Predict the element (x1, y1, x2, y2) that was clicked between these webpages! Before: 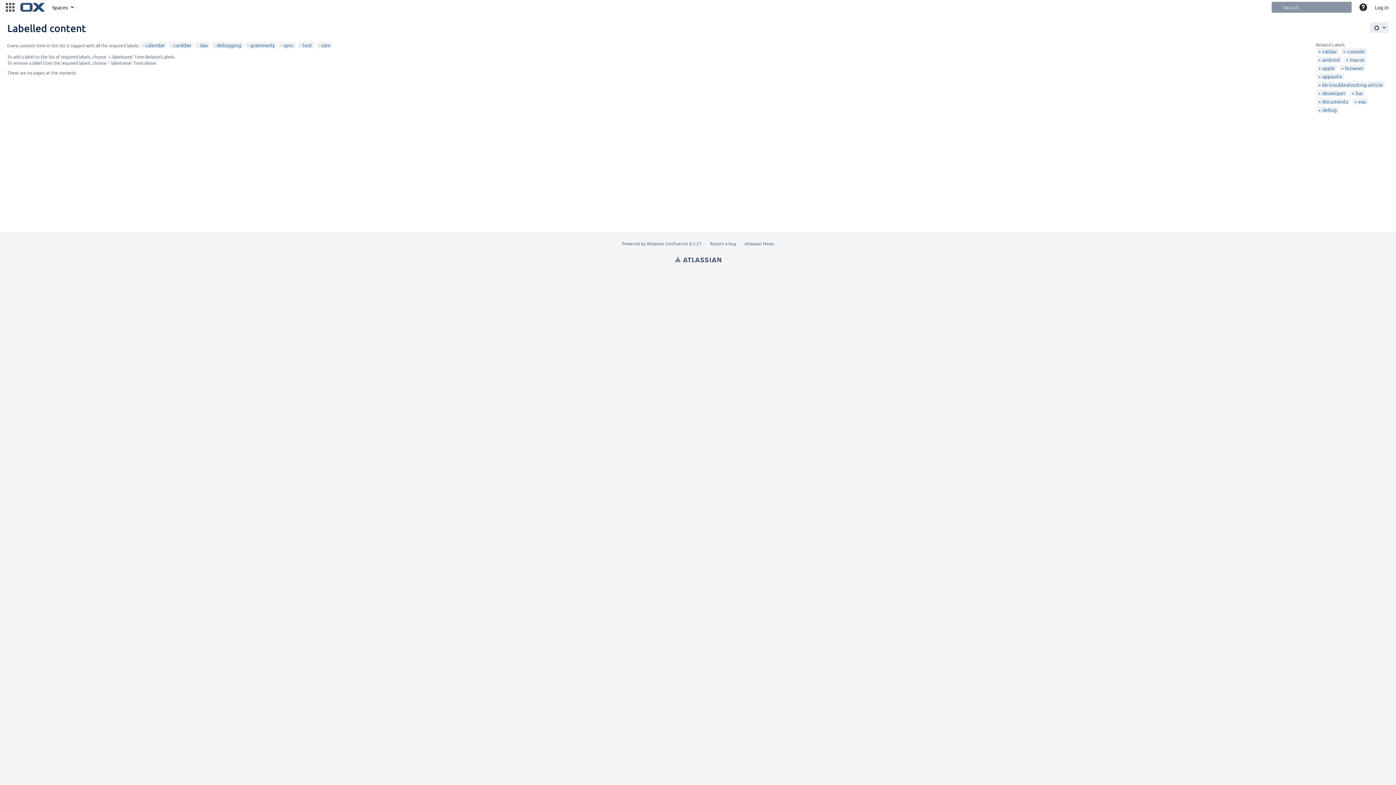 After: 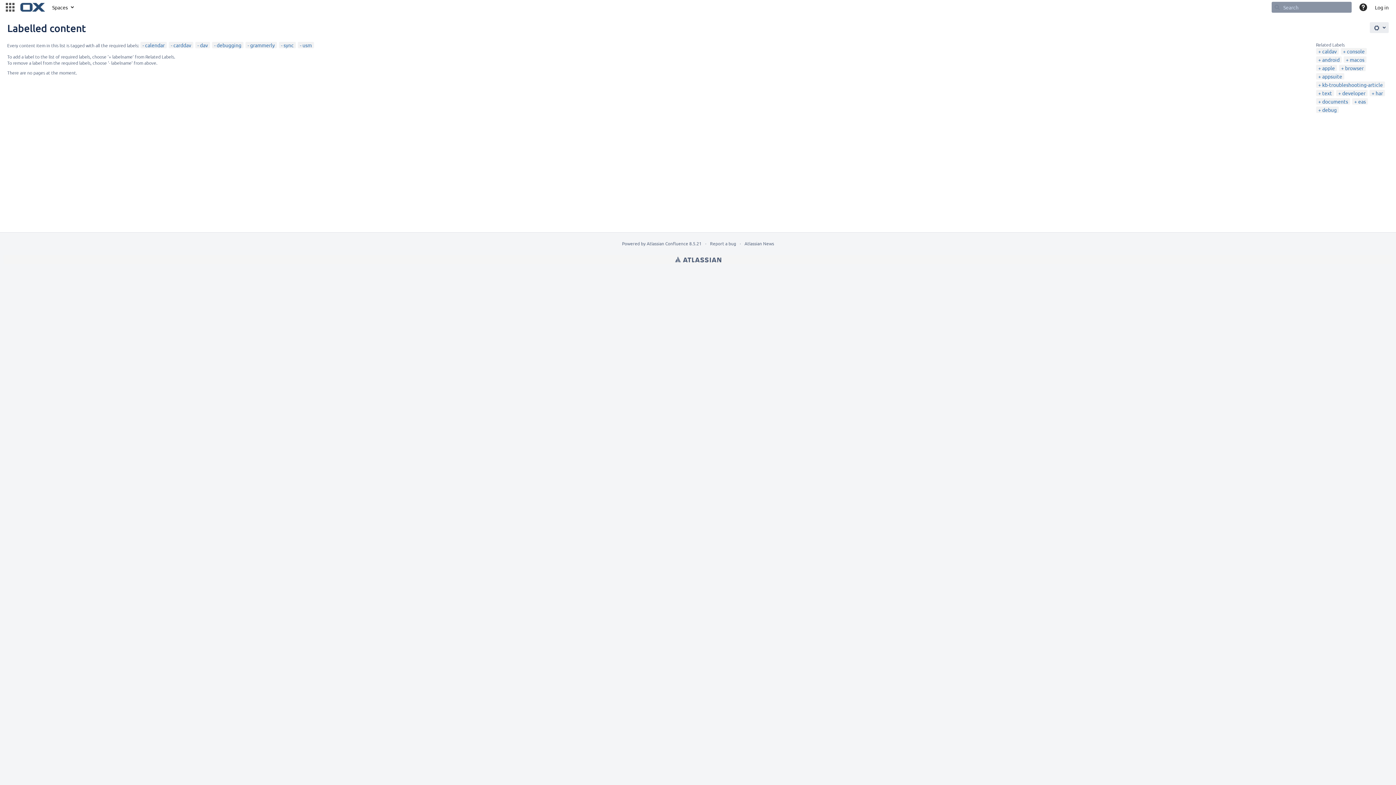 Action: label: text bbox: (300, 41, 312, 48)